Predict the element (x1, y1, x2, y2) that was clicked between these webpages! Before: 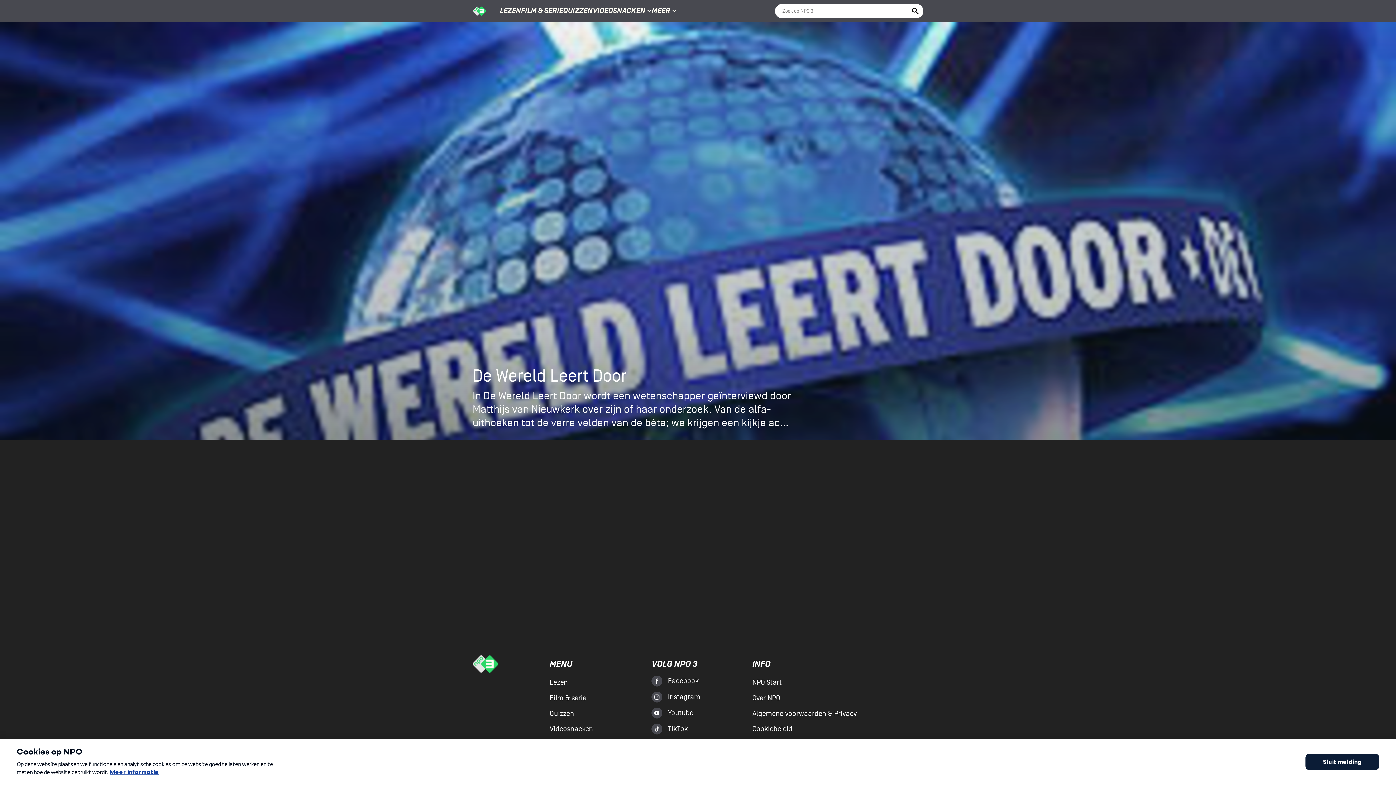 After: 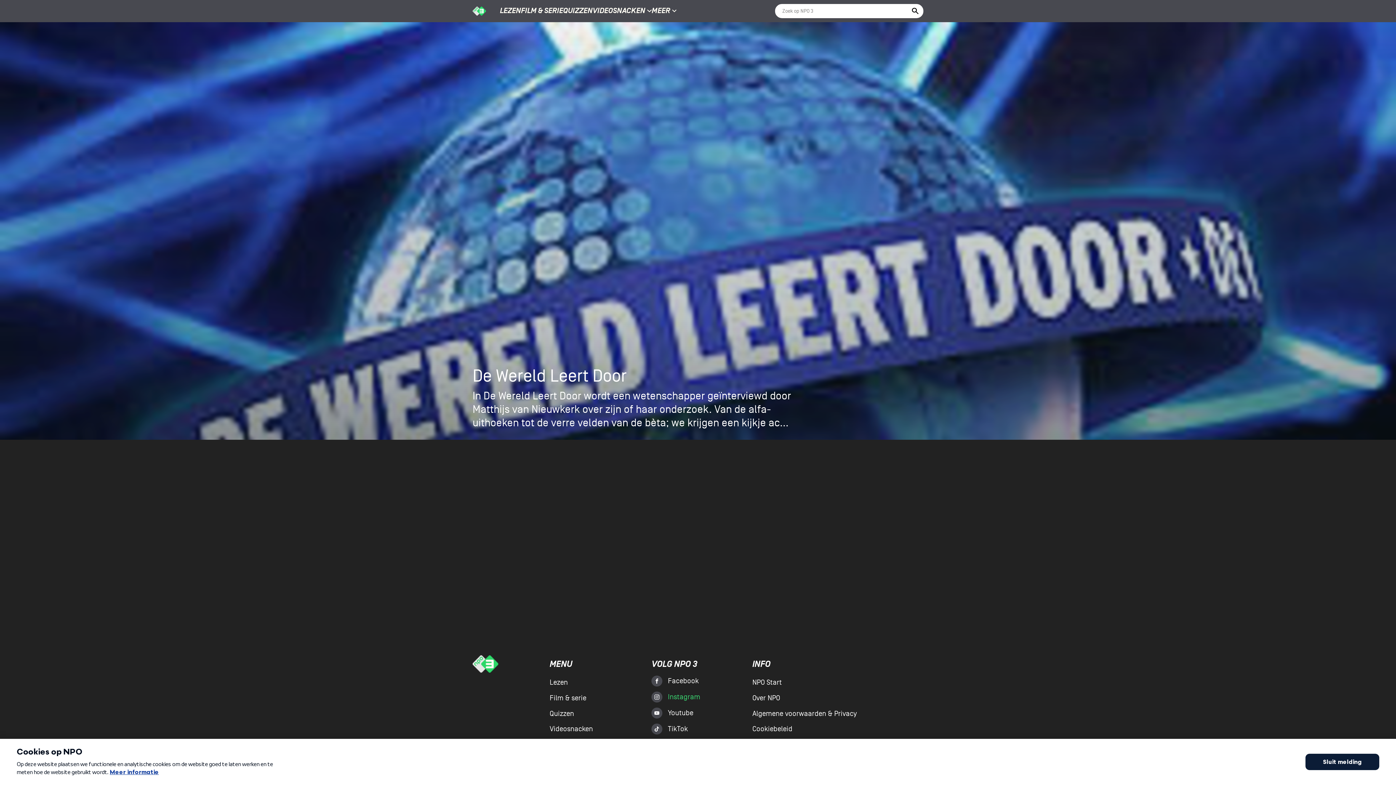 Action: bbox: (651, 692, 700, 702) label: Instagram